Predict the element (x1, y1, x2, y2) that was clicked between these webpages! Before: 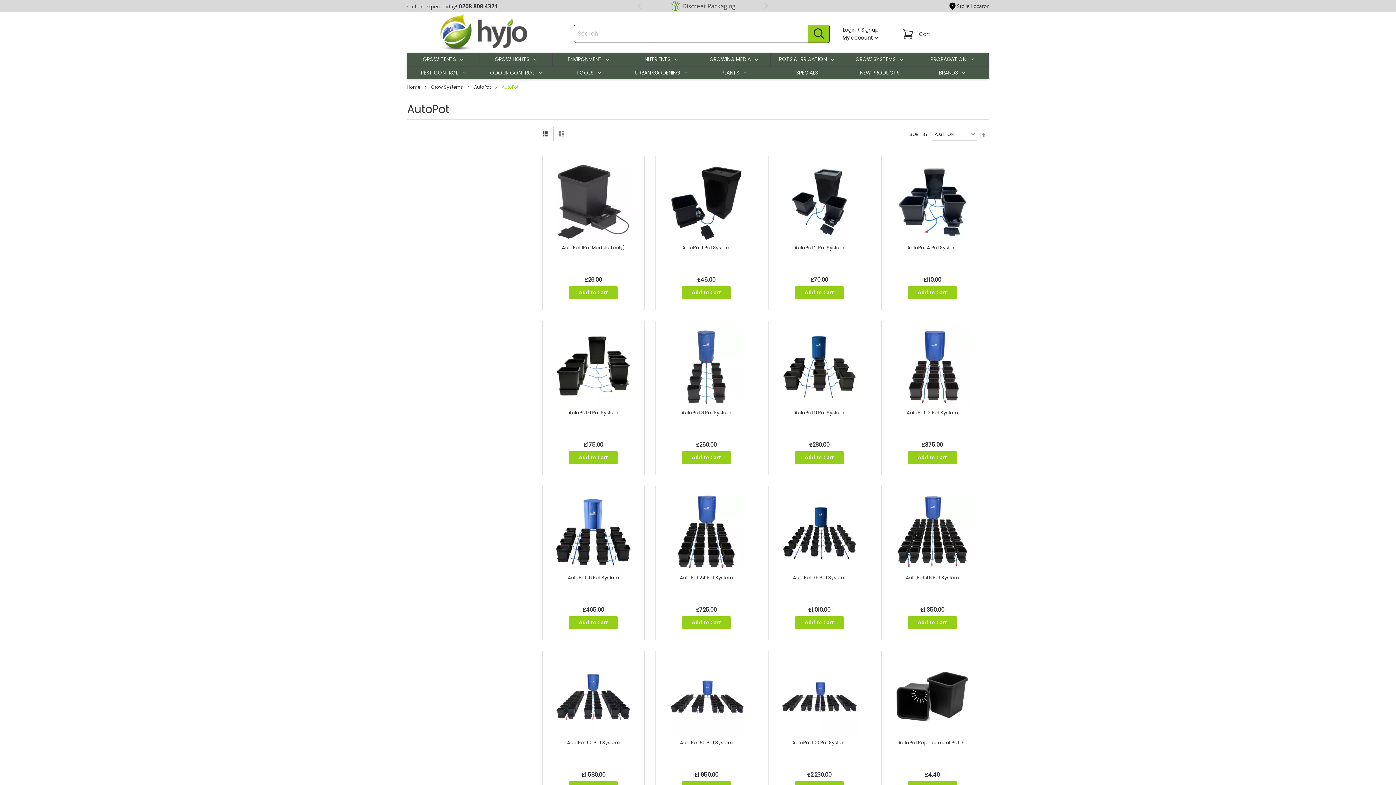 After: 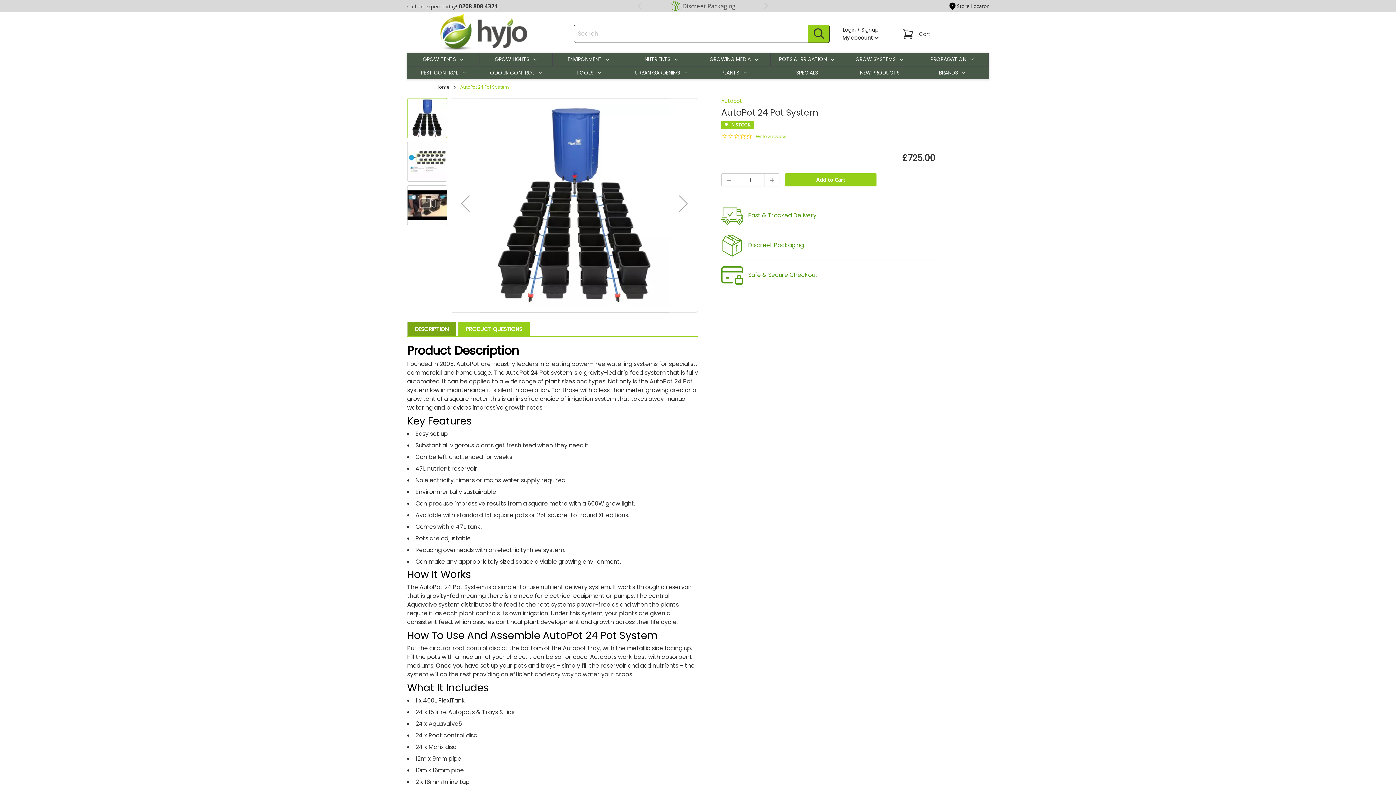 Action: bbox: (680, 573, 733, 591) label: AutoPot 24 Pot System